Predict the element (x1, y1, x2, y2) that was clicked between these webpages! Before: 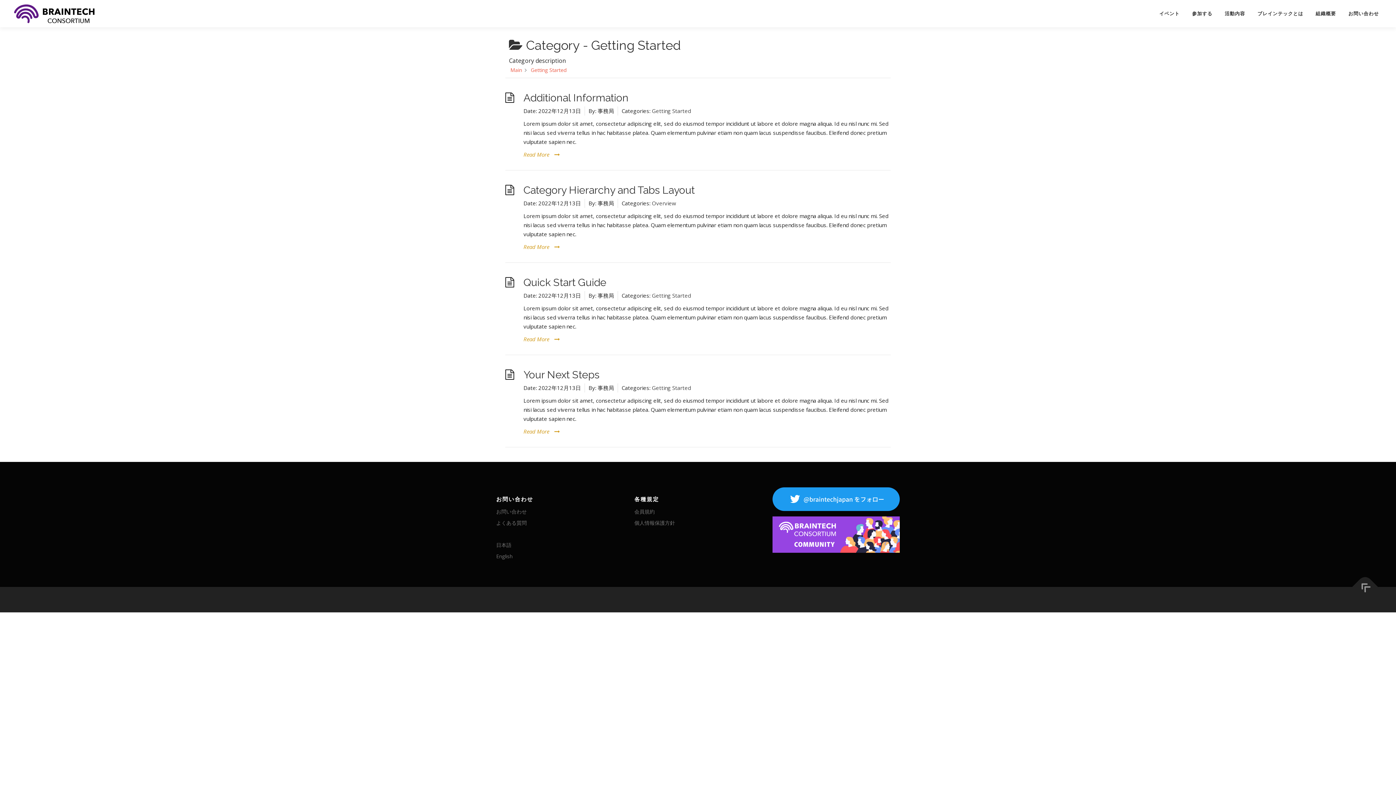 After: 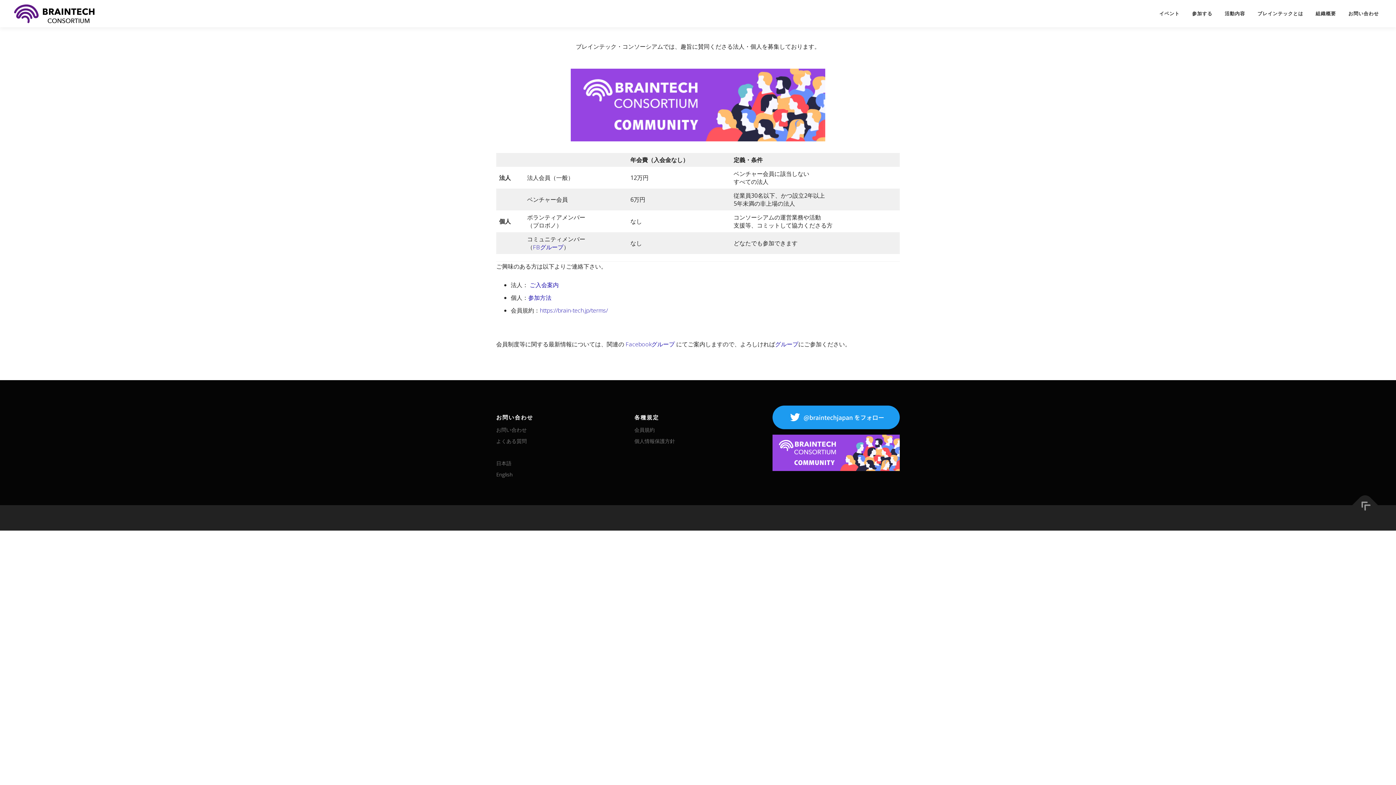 Action: label: 参加する bbox: (1186, 0, 1218, 27)